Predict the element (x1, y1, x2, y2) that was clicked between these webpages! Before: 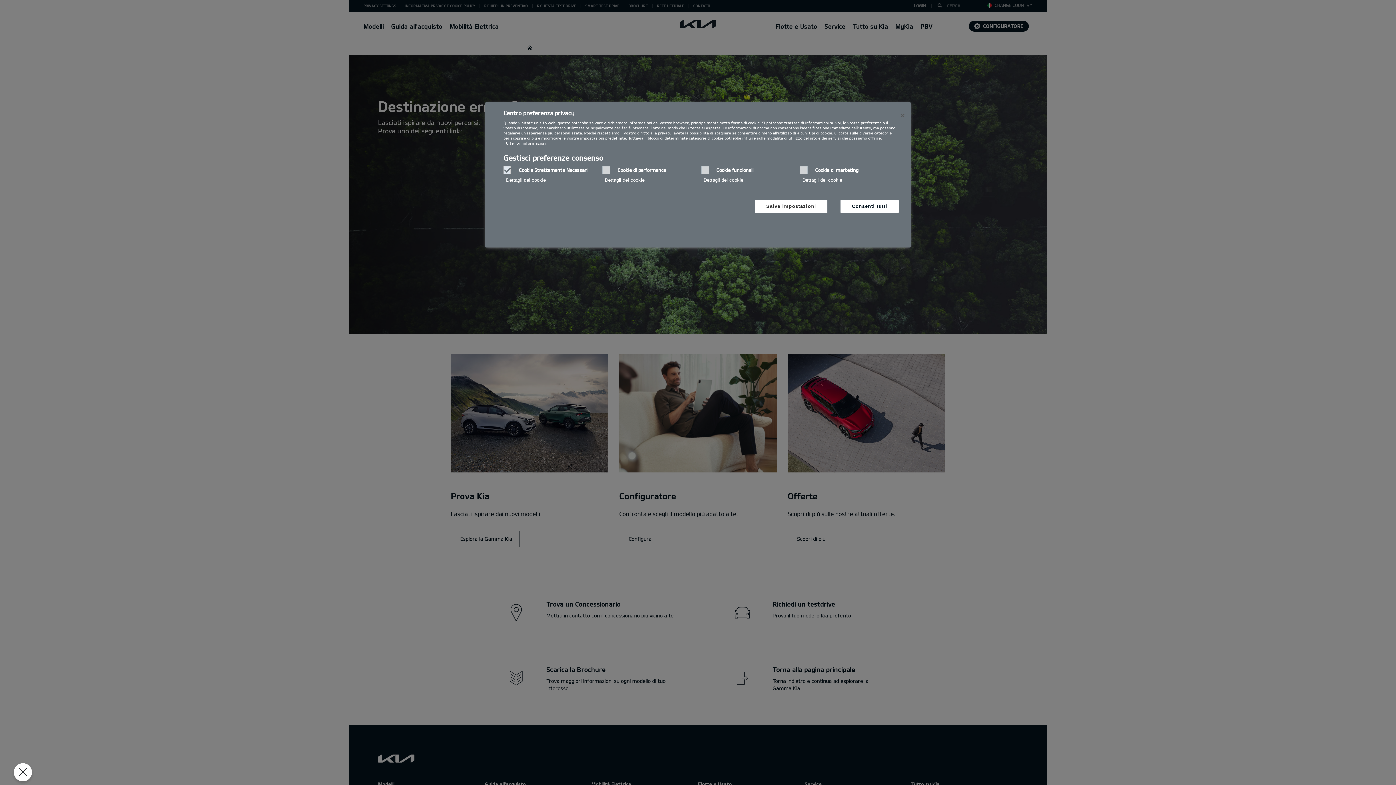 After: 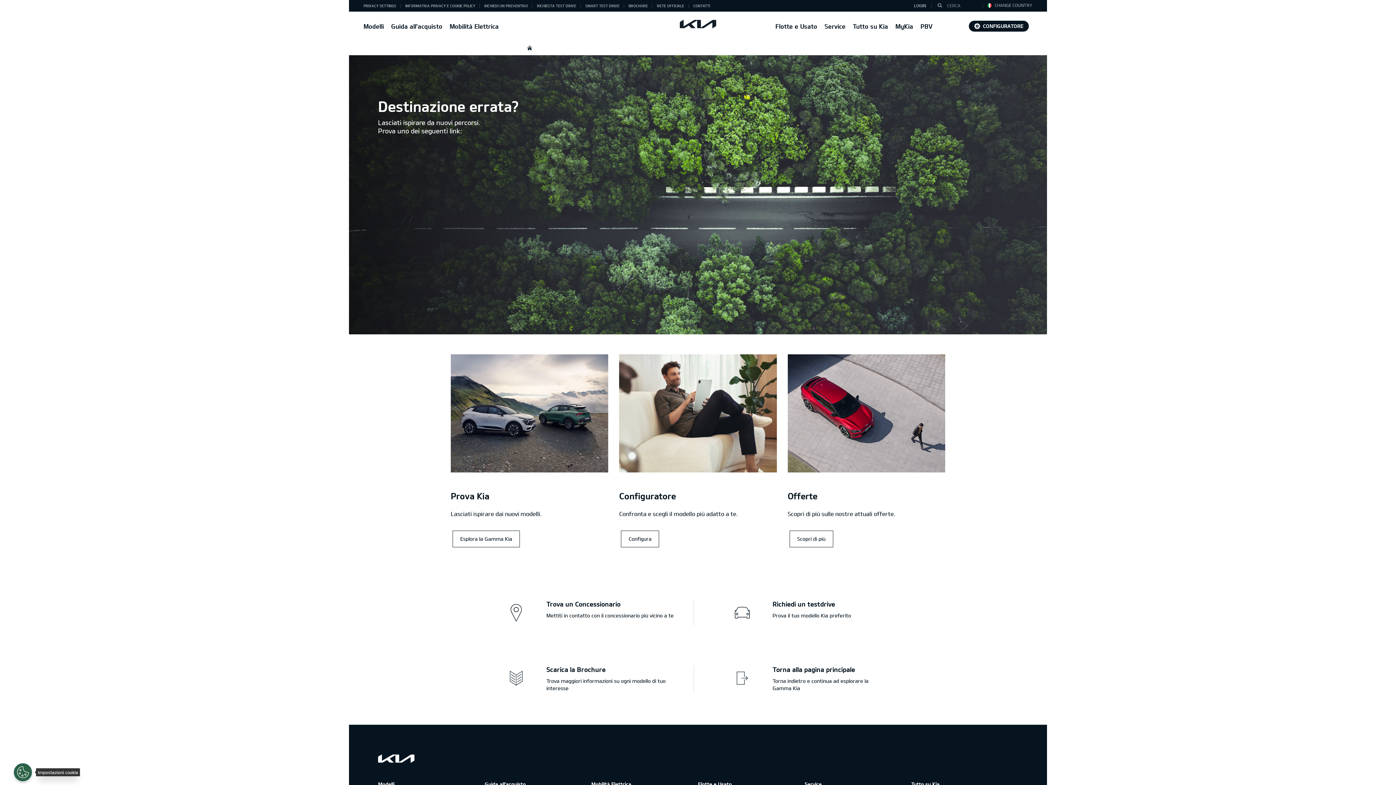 Action: bbox: (13, 763, 32, 781) label: Chiudi preferenze